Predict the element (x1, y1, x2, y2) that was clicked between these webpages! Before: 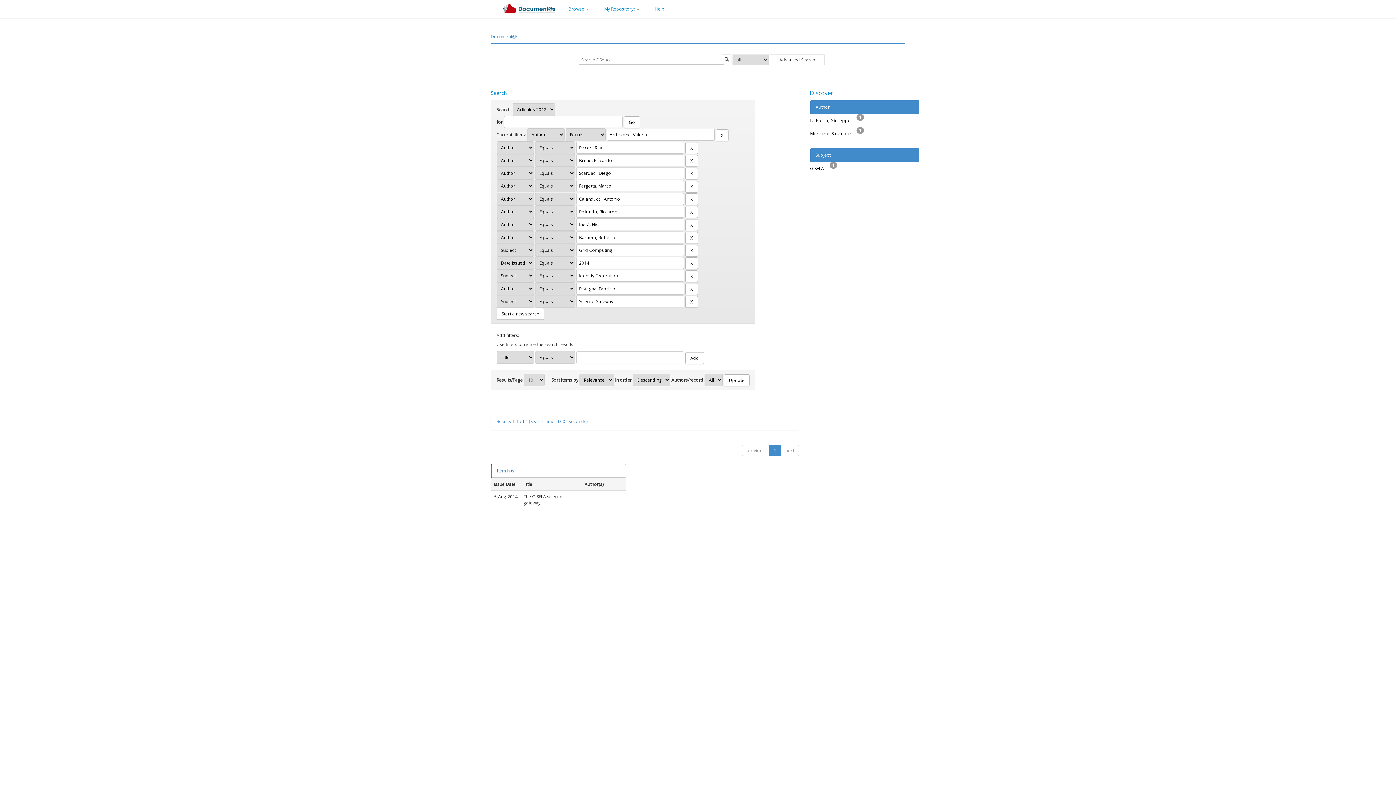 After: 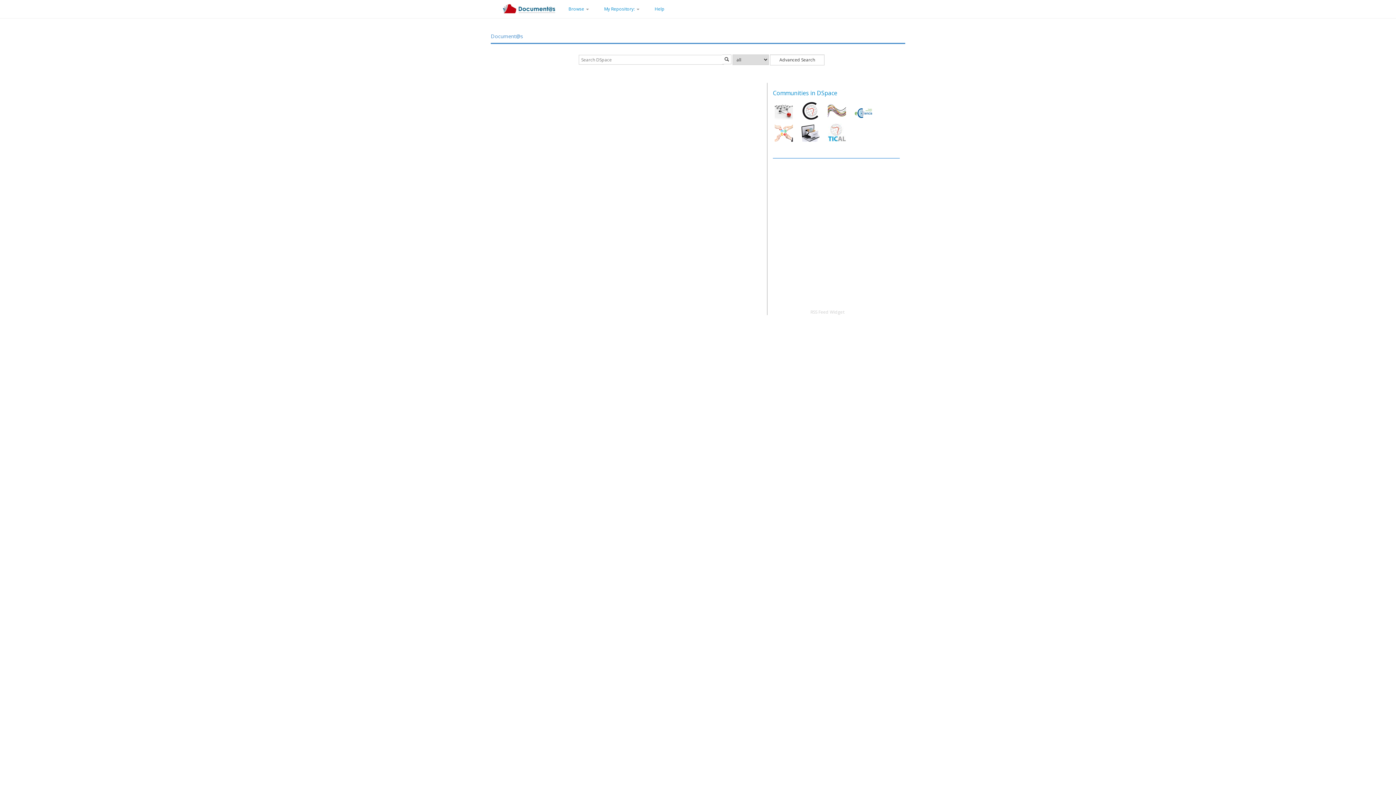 Action: label: Document@s bbox: (490, 33, 518, 39)